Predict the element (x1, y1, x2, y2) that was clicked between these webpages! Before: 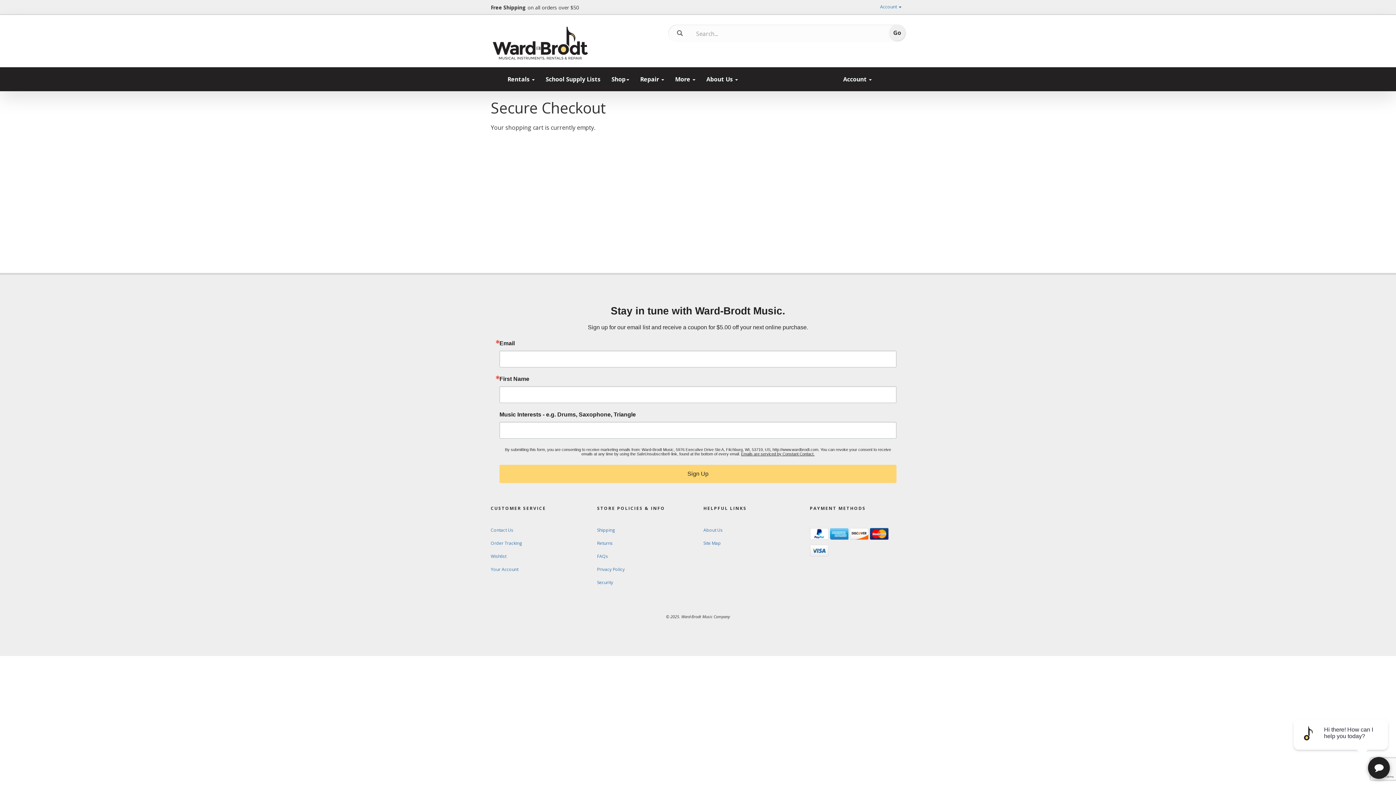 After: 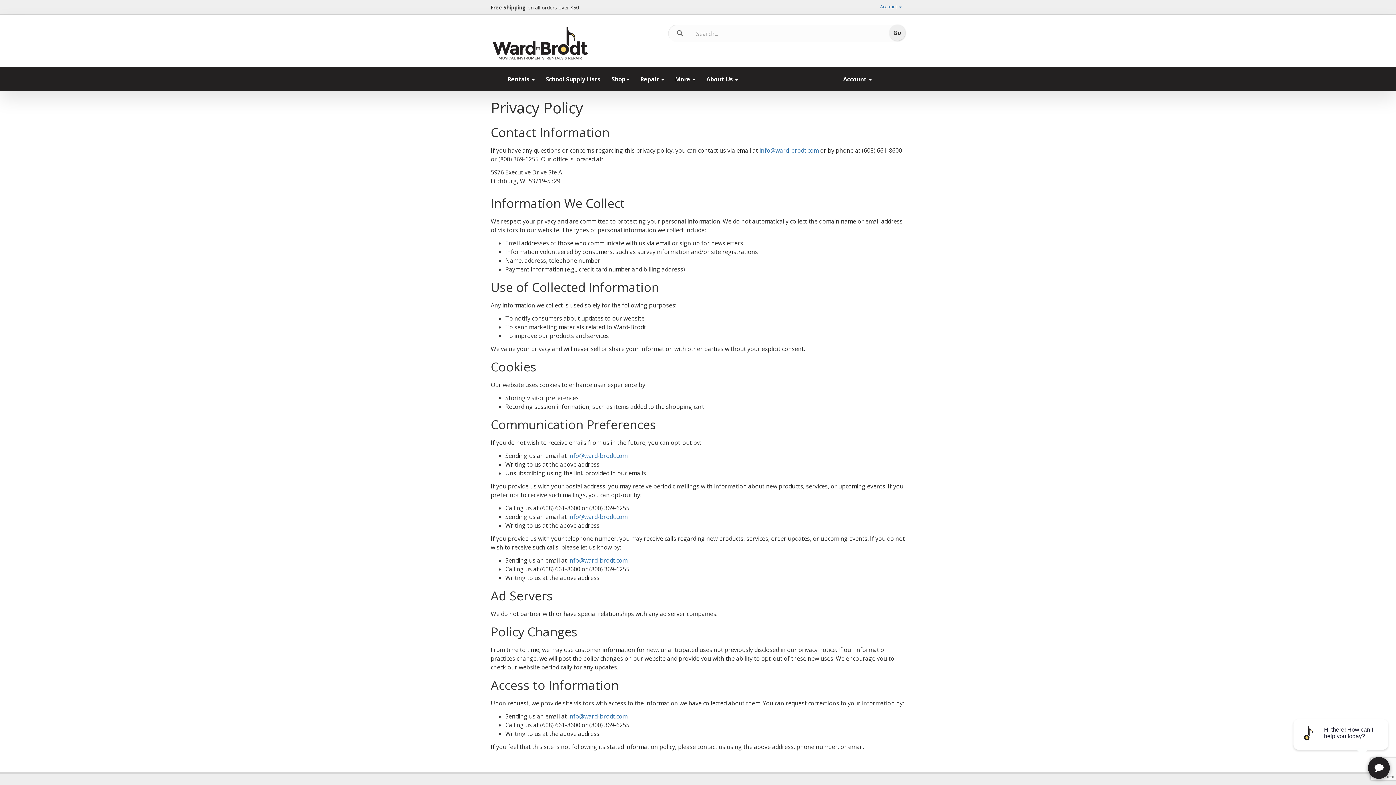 Action: bbox: (597, 566, 624, 572) label: Privacy Policy